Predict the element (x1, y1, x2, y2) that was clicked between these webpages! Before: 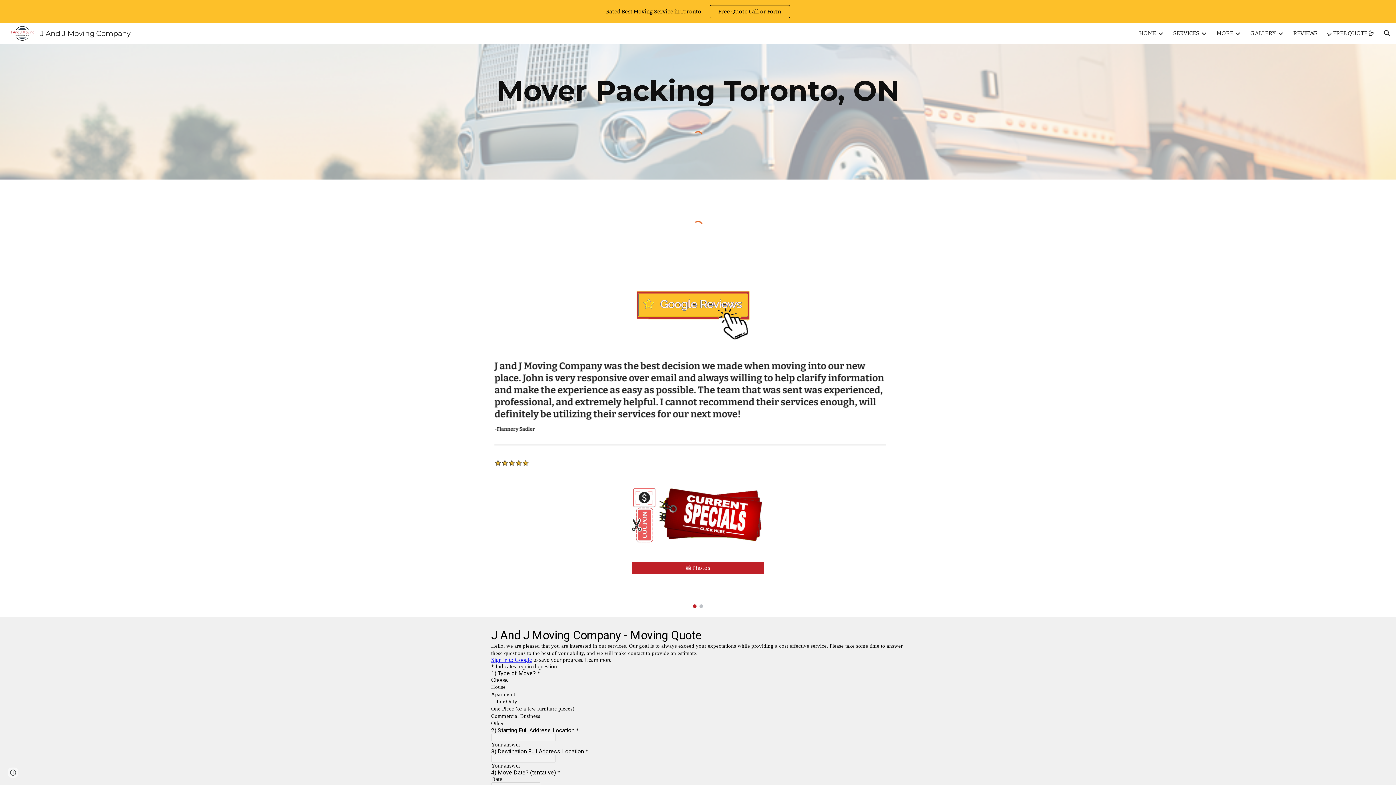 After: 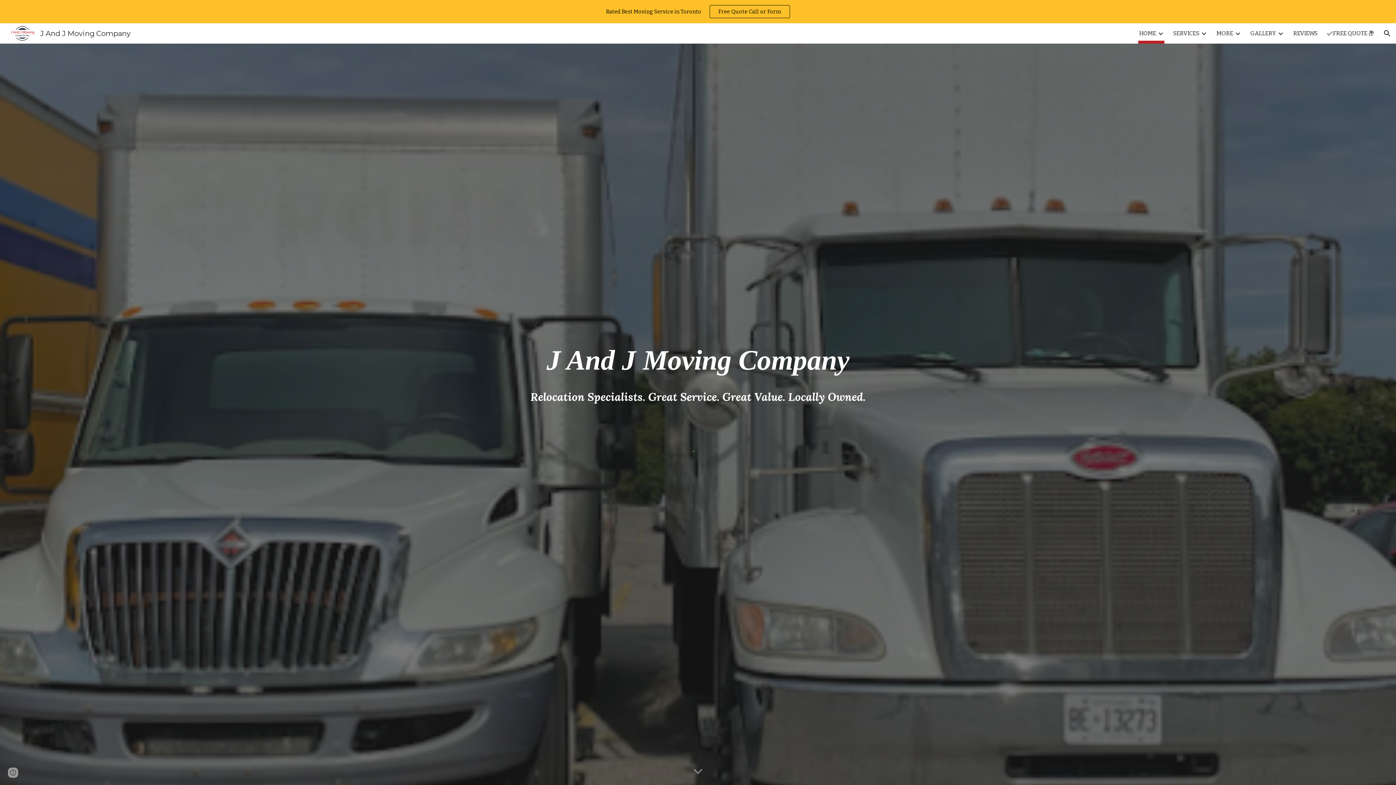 Action: label: J And J Moving Company bbox: (5, 28, 135, 37)